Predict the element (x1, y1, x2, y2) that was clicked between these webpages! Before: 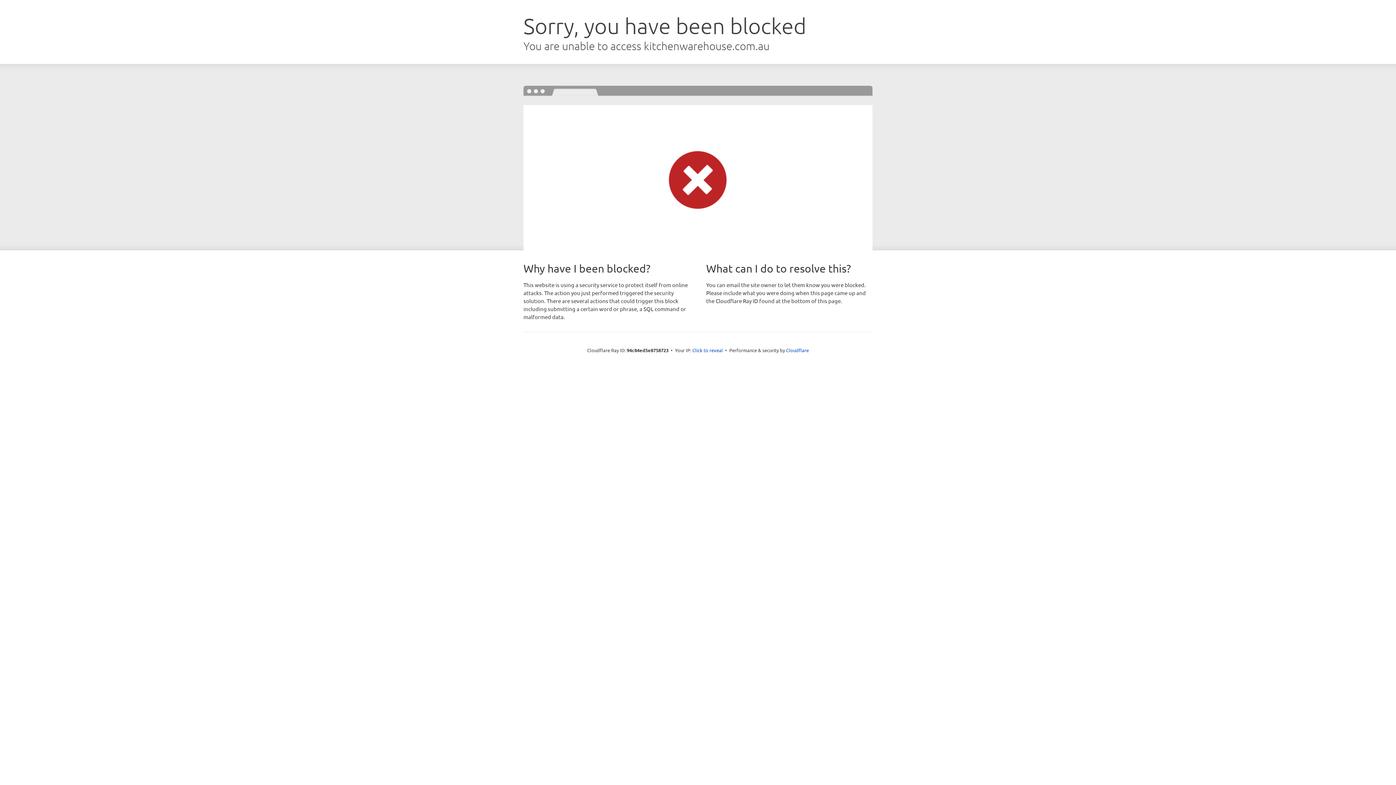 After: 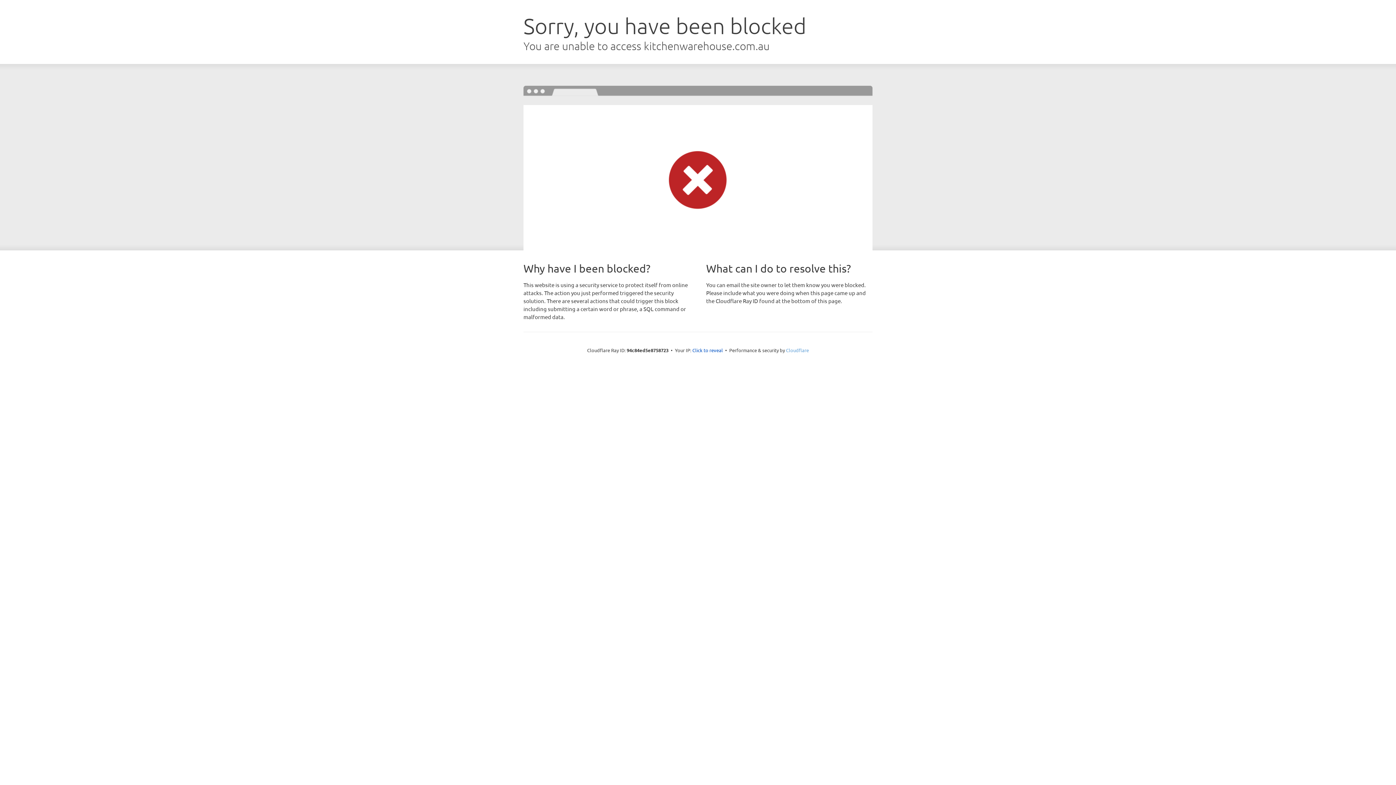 Action: bbox: (786, 347, 809, 353) label: Cloudflare